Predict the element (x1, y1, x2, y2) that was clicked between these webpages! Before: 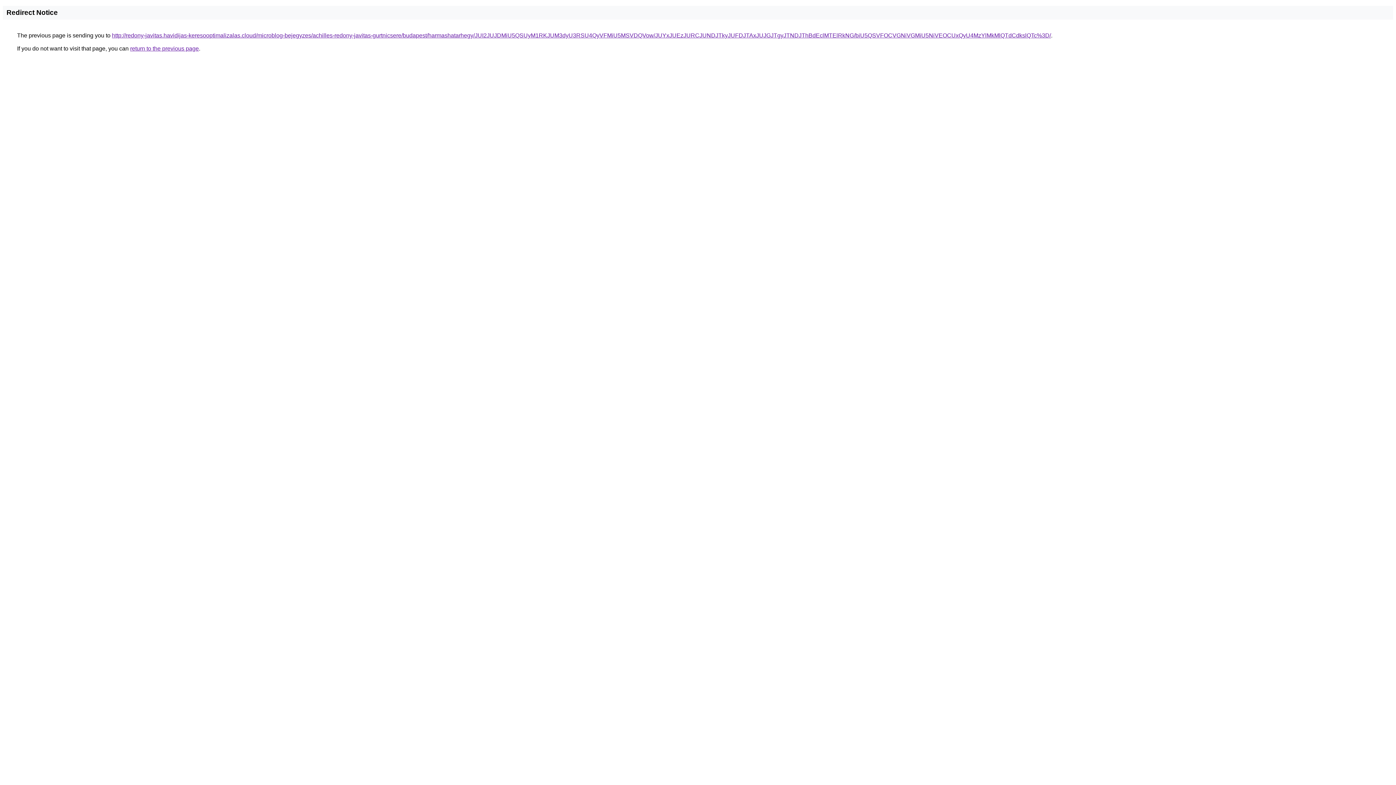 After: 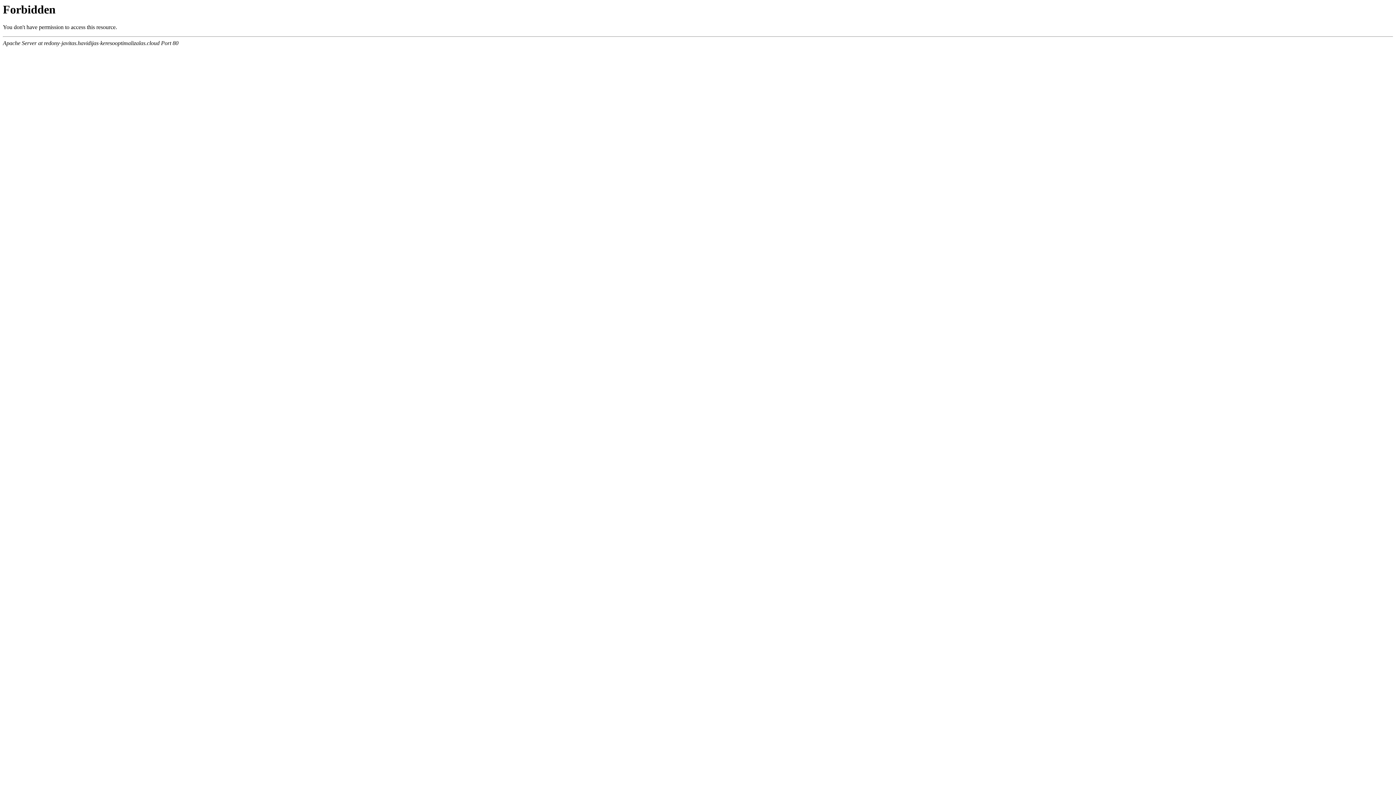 Action: label: http://redony-javitas.havidijas-keresooptimalizalas.cloud/microblog-bejegyzes/achilles-redony-javitas-gurtnicsere/budapest/harmashatarhegy/JUI2JUJDMiU5QSUyM1RKJUM3dyU3RSU4QyVFMiU5MSVDQVow/JUYxJUEzJURCJUNDJTkyJUFDJTAxJUJGJTgyJTNDJThBdEclMTElRkNG/biU5QSVFOCVGNiVGMiU5NiVEOCUxQyU4MzYlMkMlQTdCdkslQTc%3D/ bbox: (112, 32, 1051, 38)